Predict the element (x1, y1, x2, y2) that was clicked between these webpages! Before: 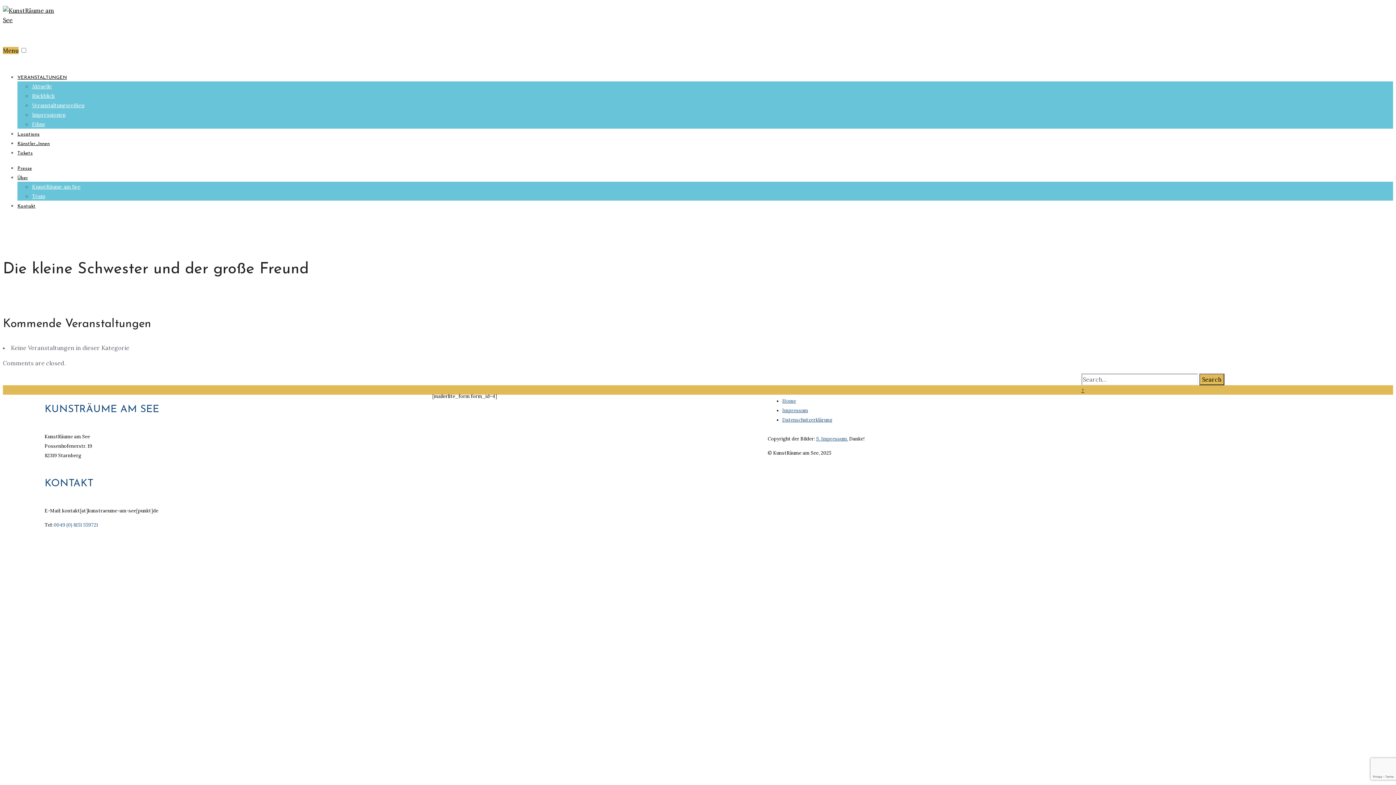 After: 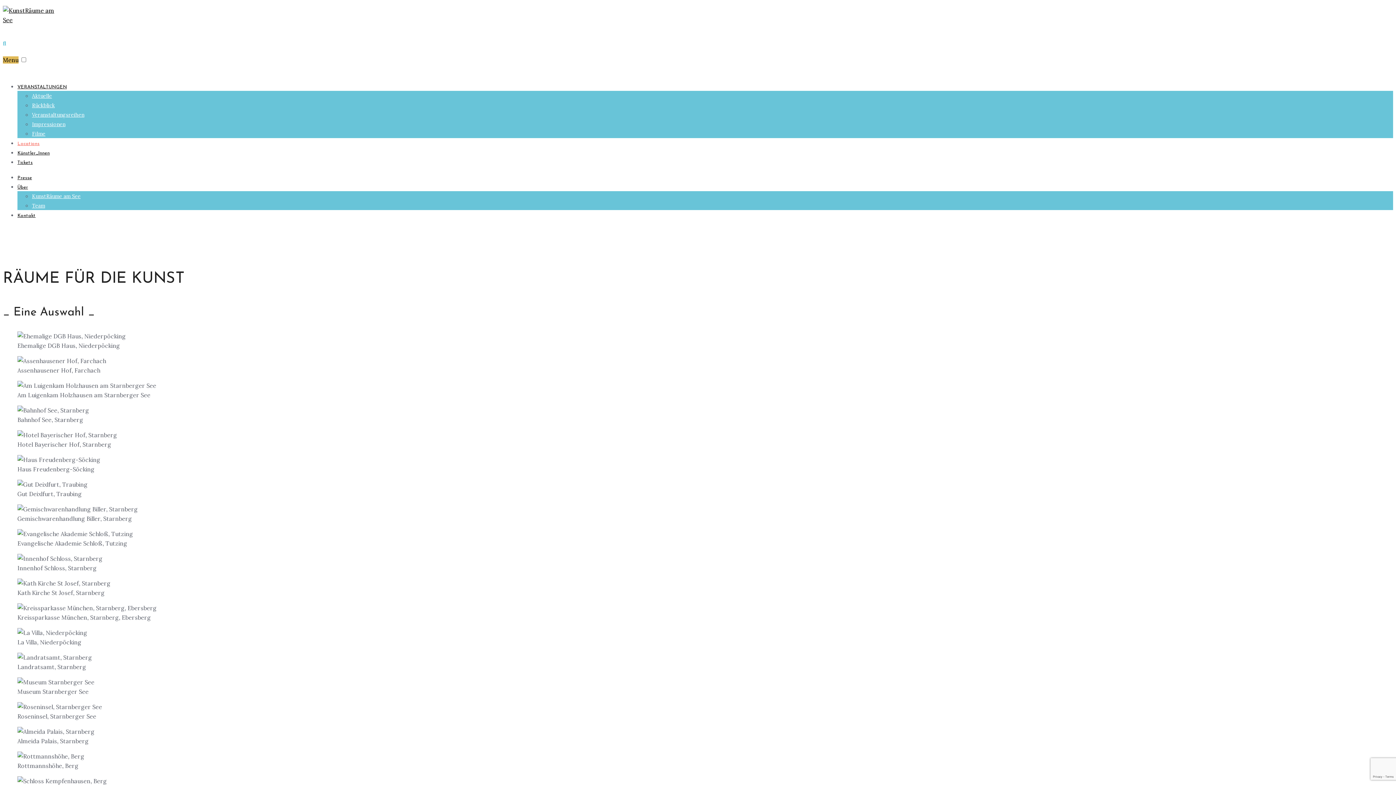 Action: label: Locations bbox: (17, 132, 39, 136)